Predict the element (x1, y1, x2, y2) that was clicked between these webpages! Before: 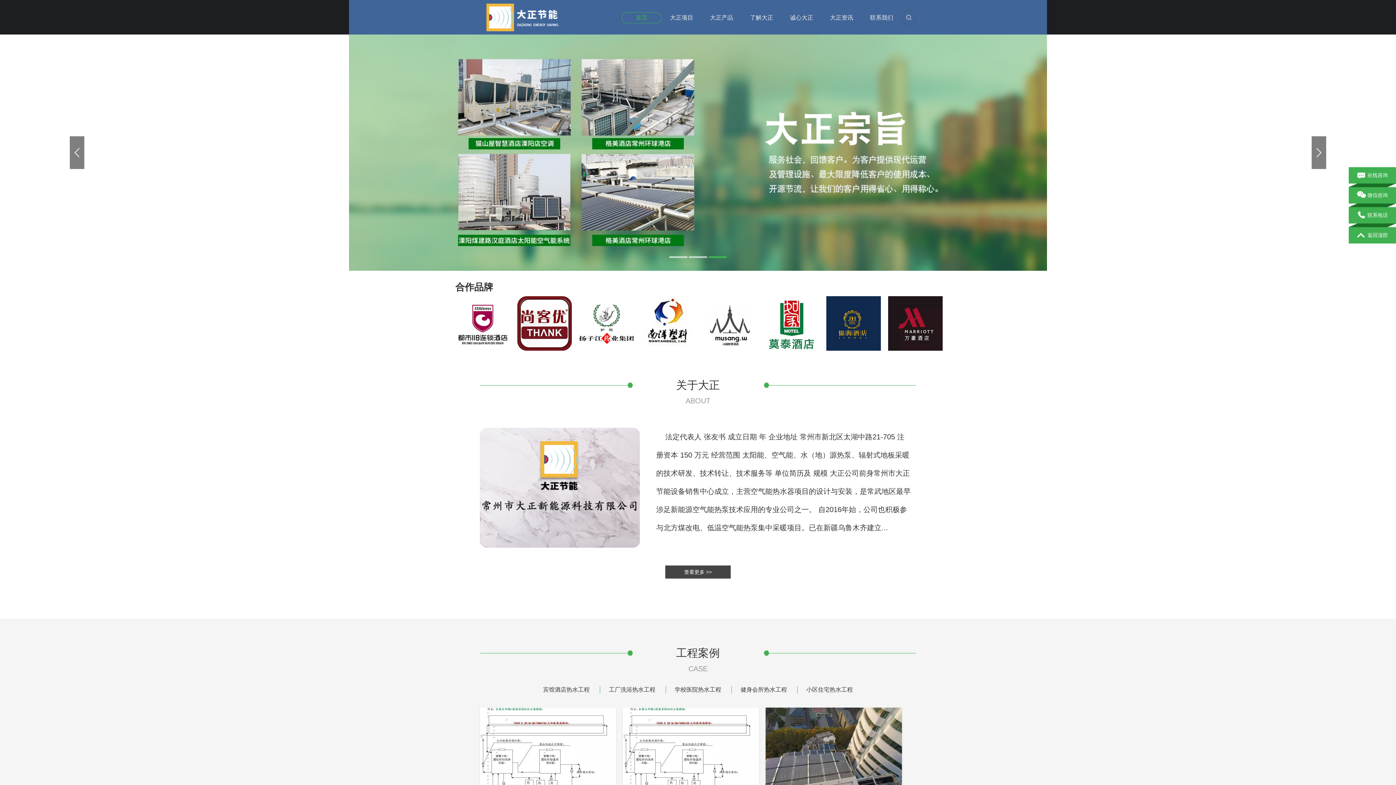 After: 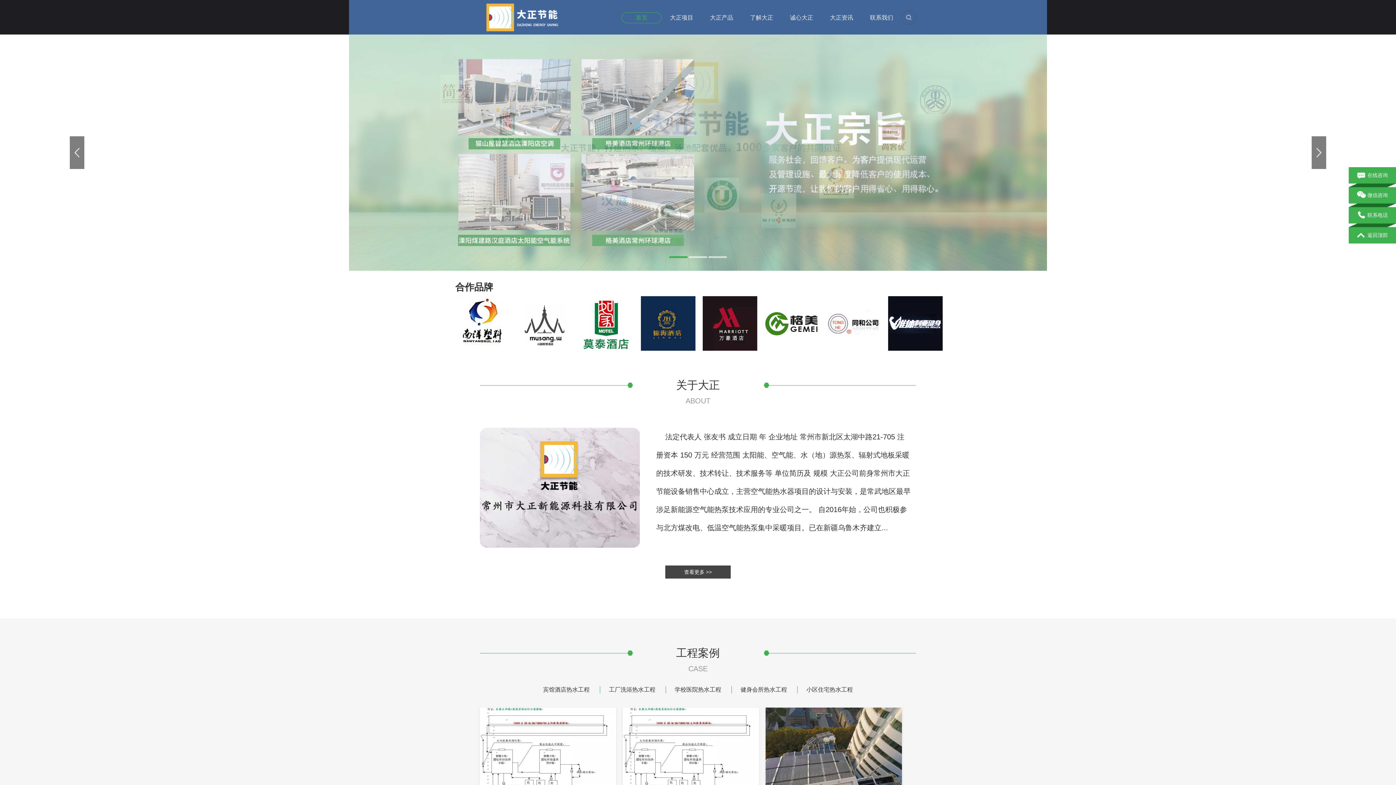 Action: bbox: (835, 296, 889, 350)